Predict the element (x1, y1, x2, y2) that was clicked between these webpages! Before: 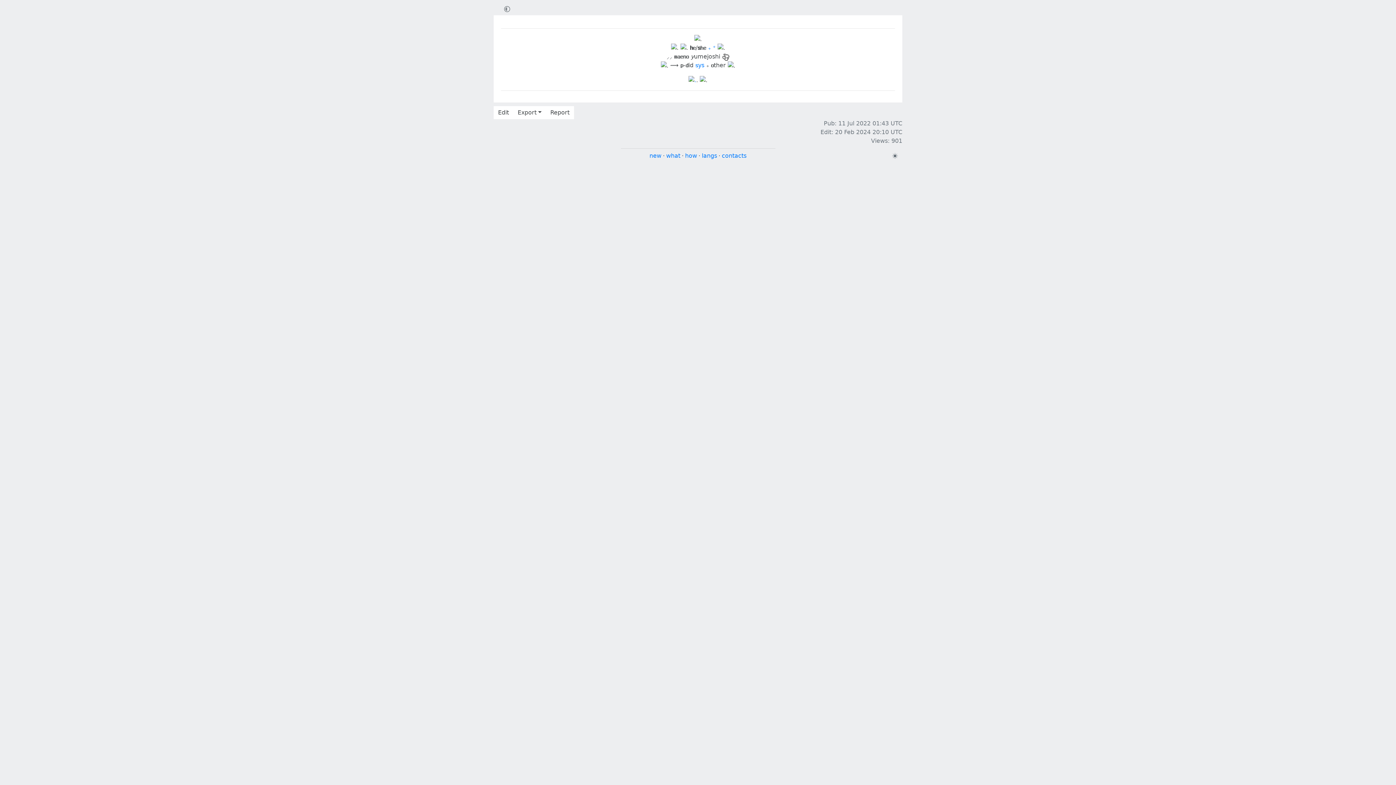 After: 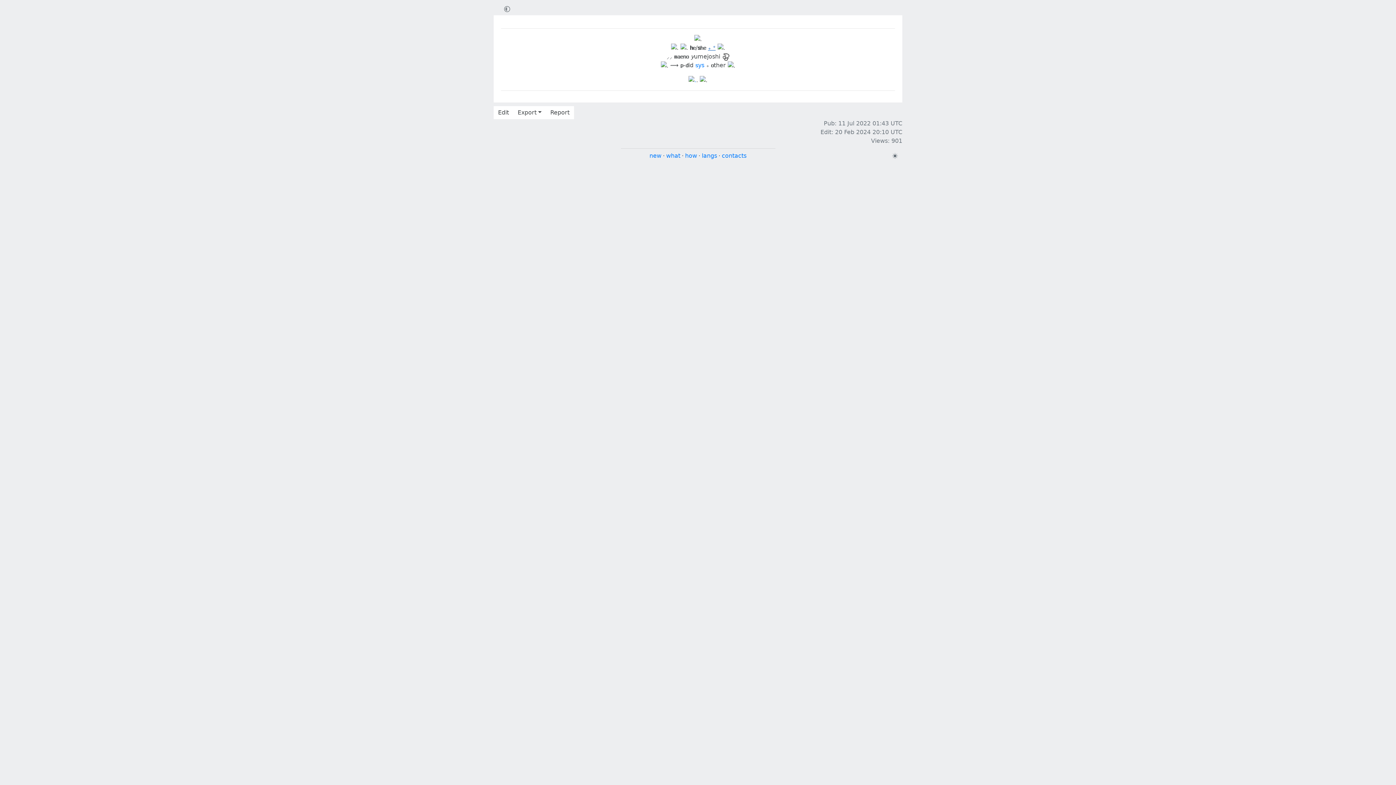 Action: bbox: (708, 44, 715, 51) label: ₊ ⁺